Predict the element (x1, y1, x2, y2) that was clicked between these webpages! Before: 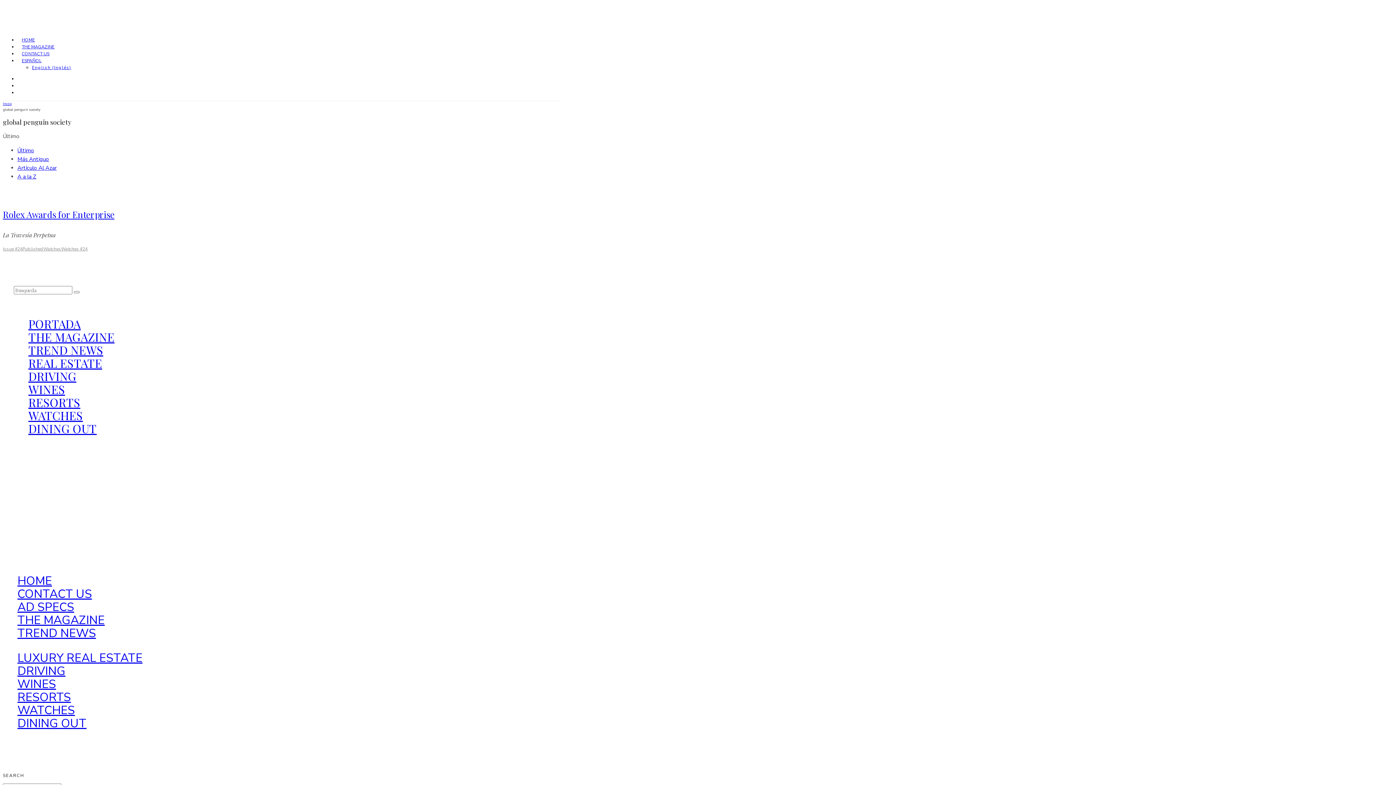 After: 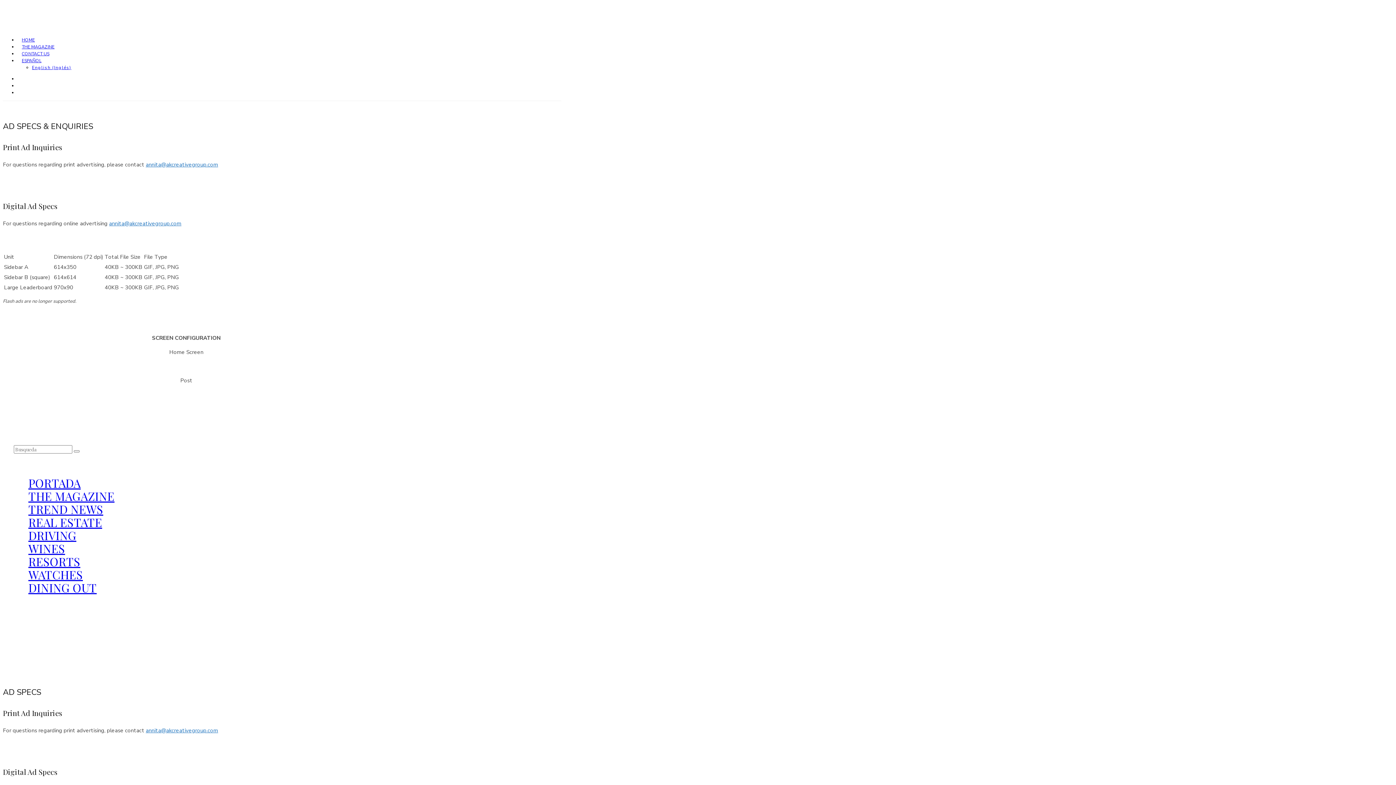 Action: bbox: (17, 599, 74, 615) label: AD SPECS